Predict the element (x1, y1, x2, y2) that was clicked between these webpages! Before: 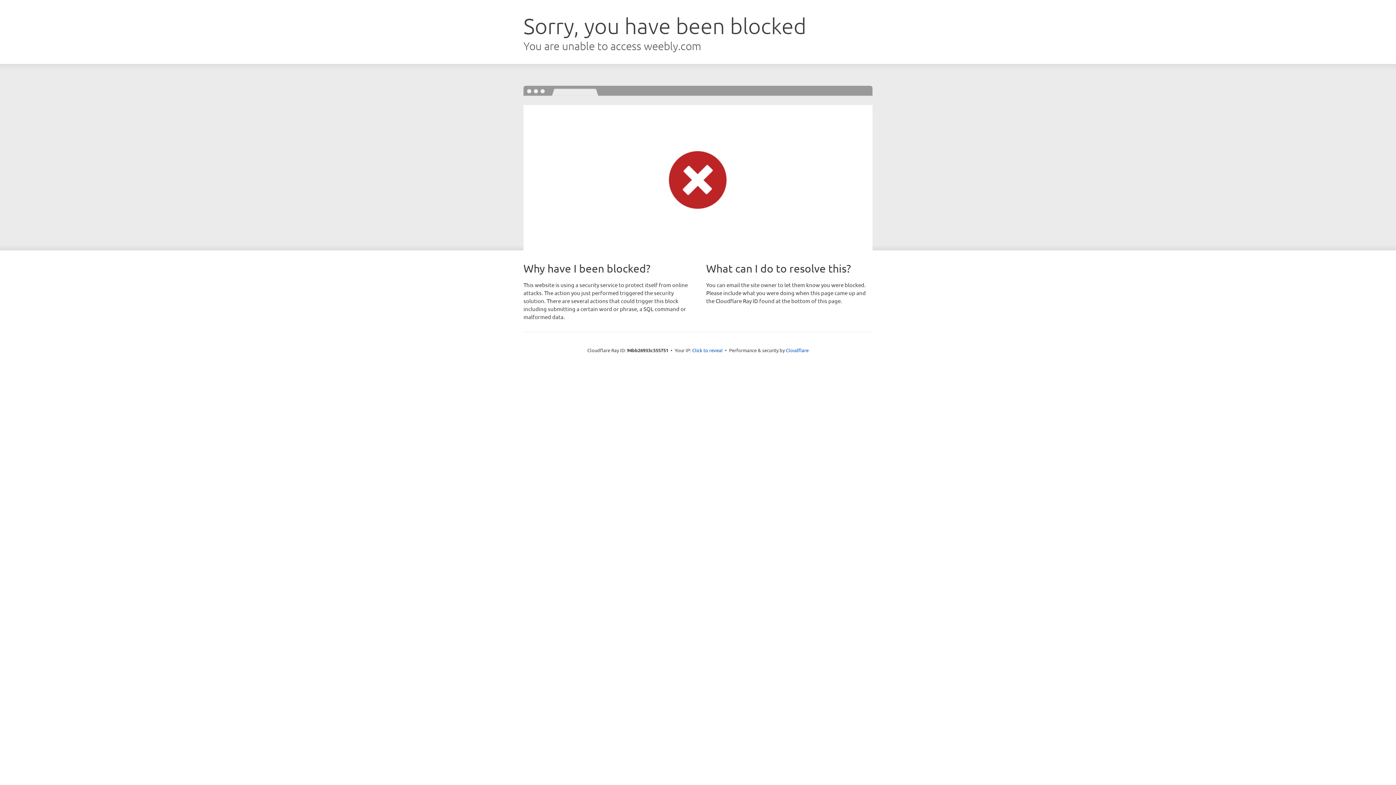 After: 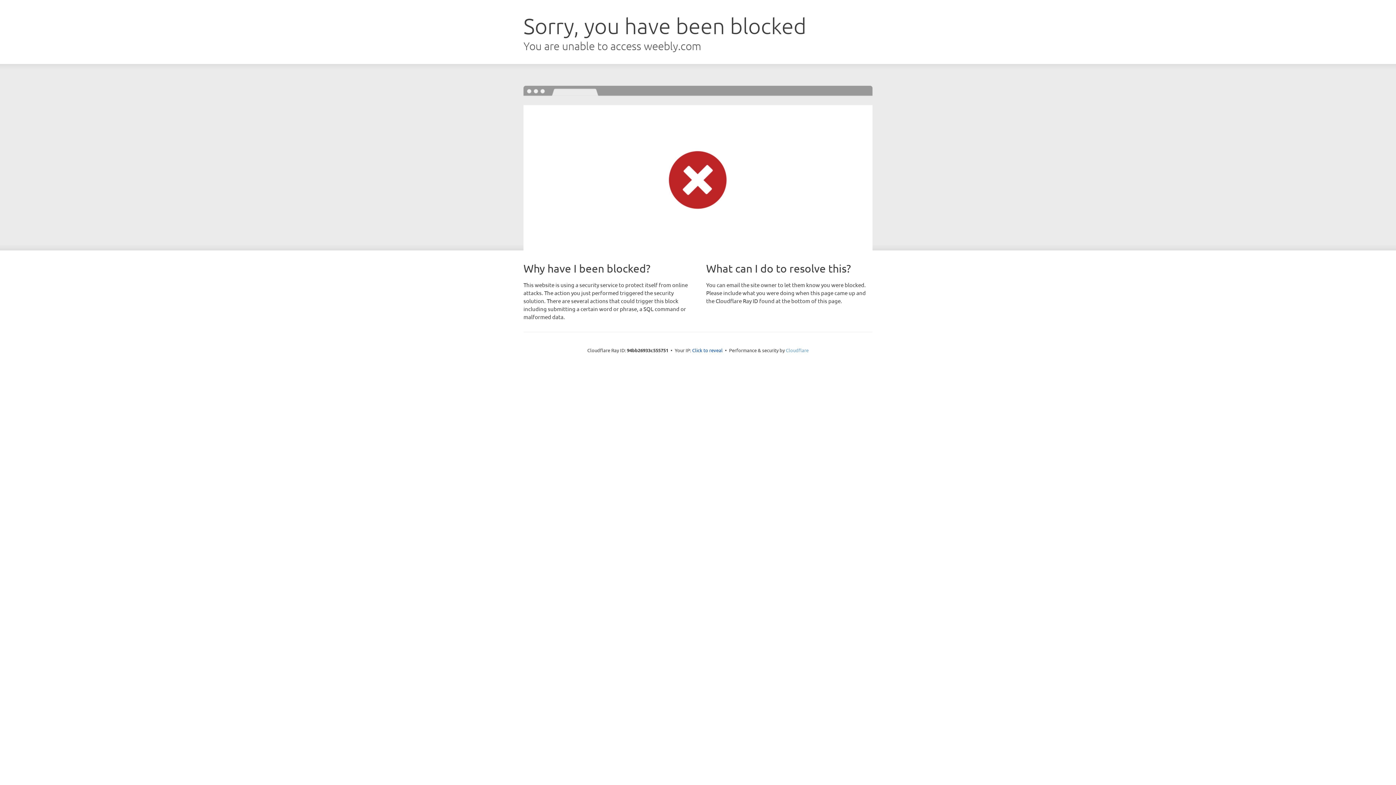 Action: bbox: (786, 347, 808, 353) label: Cloudflare